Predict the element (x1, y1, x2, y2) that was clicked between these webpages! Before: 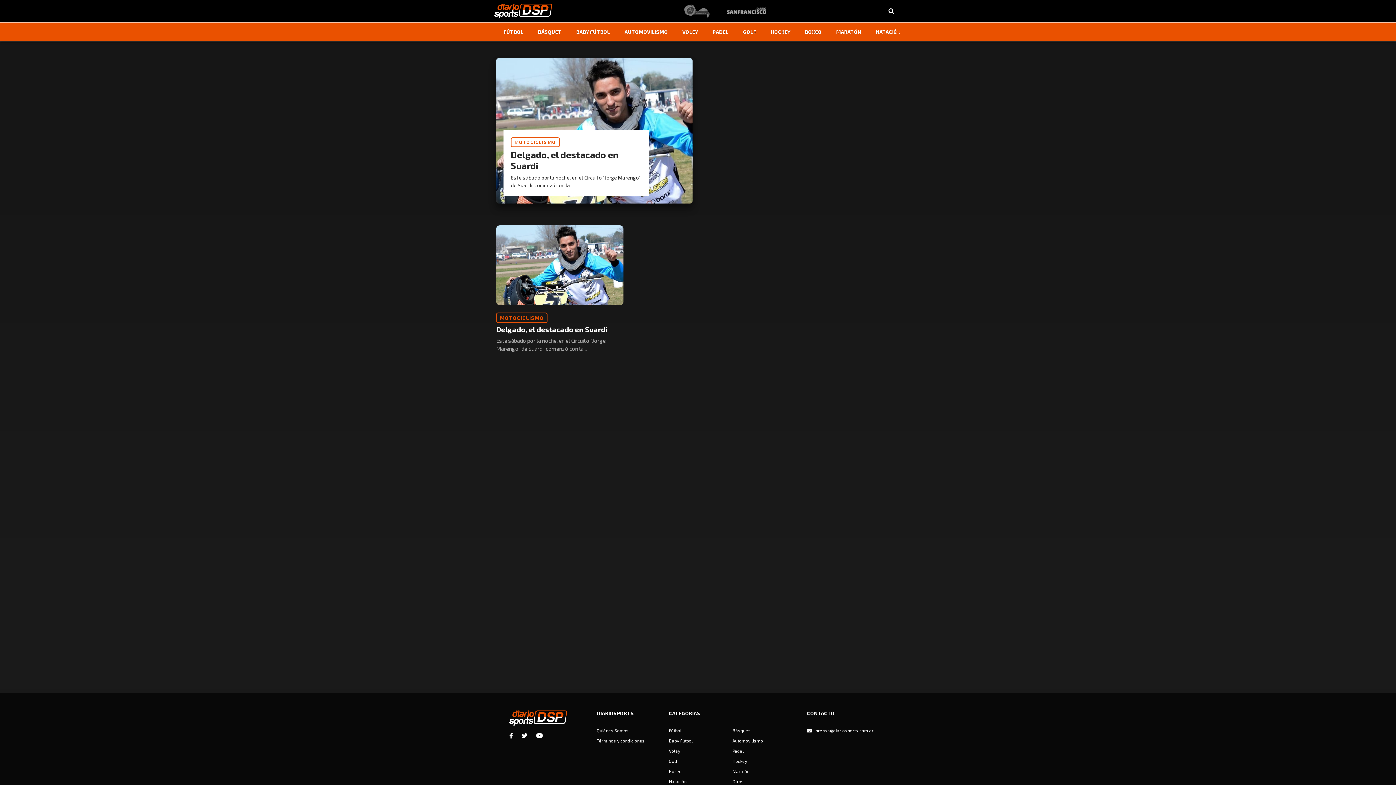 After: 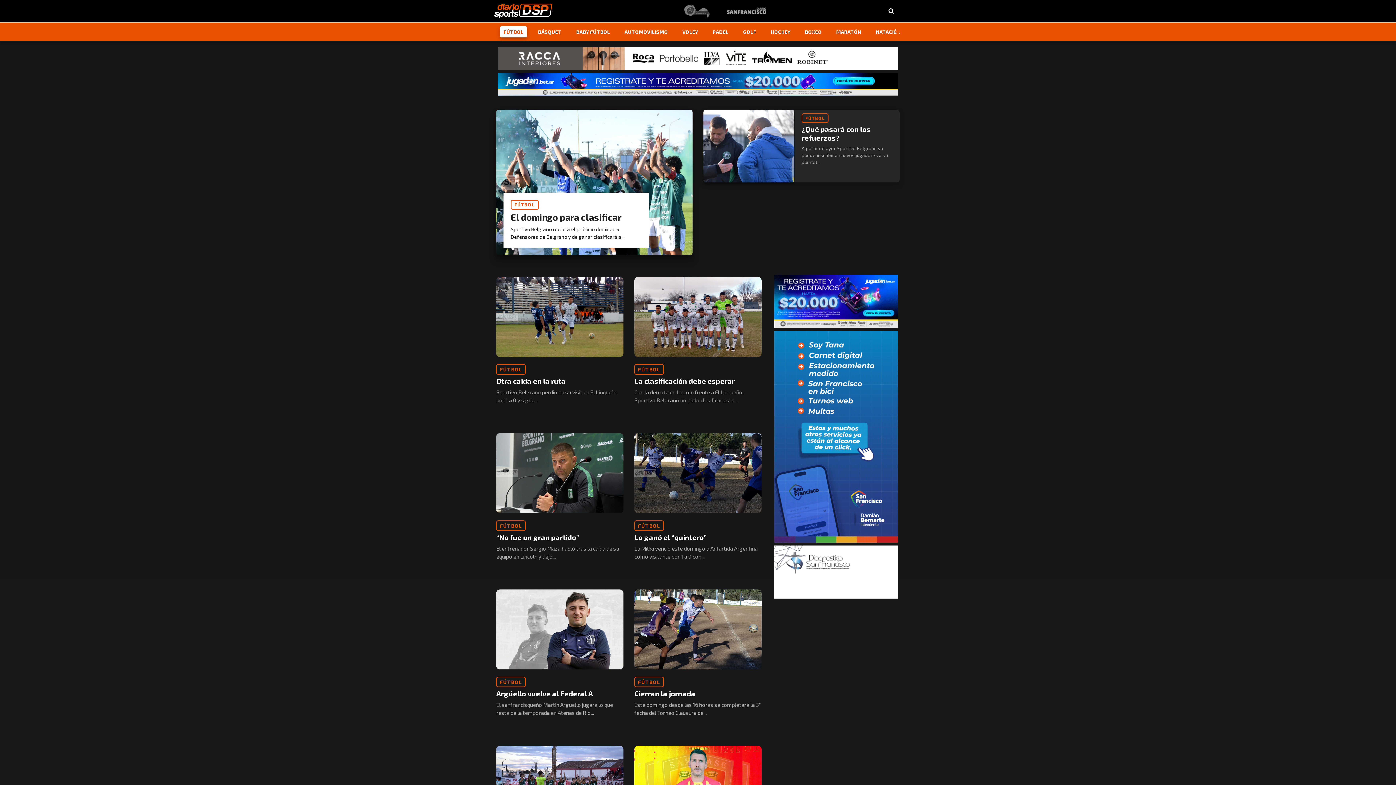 Action: label: Fútbol bbox: (669, 728, 681, 733)